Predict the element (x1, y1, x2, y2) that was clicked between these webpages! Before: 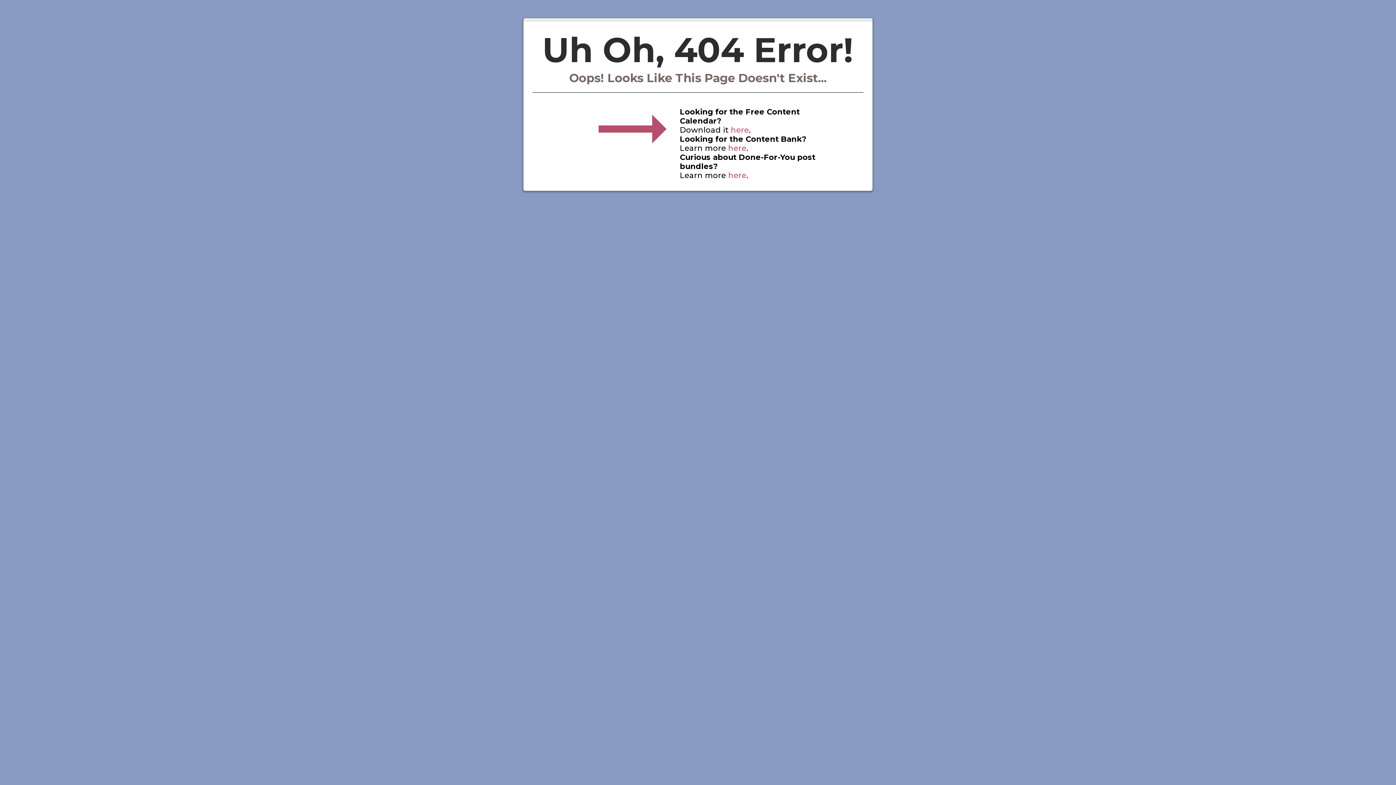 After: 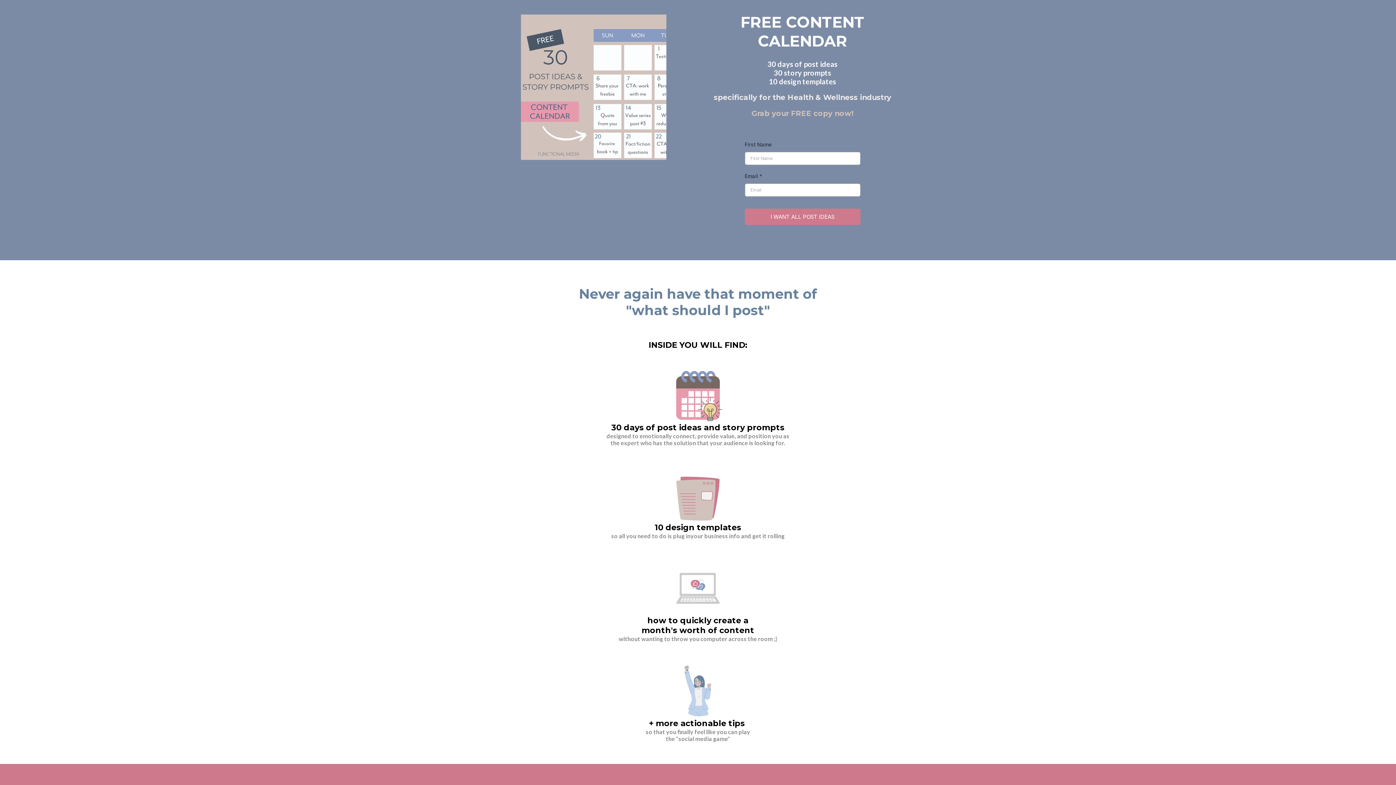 Action: label: here bbox: (730, 125, 749, 134)